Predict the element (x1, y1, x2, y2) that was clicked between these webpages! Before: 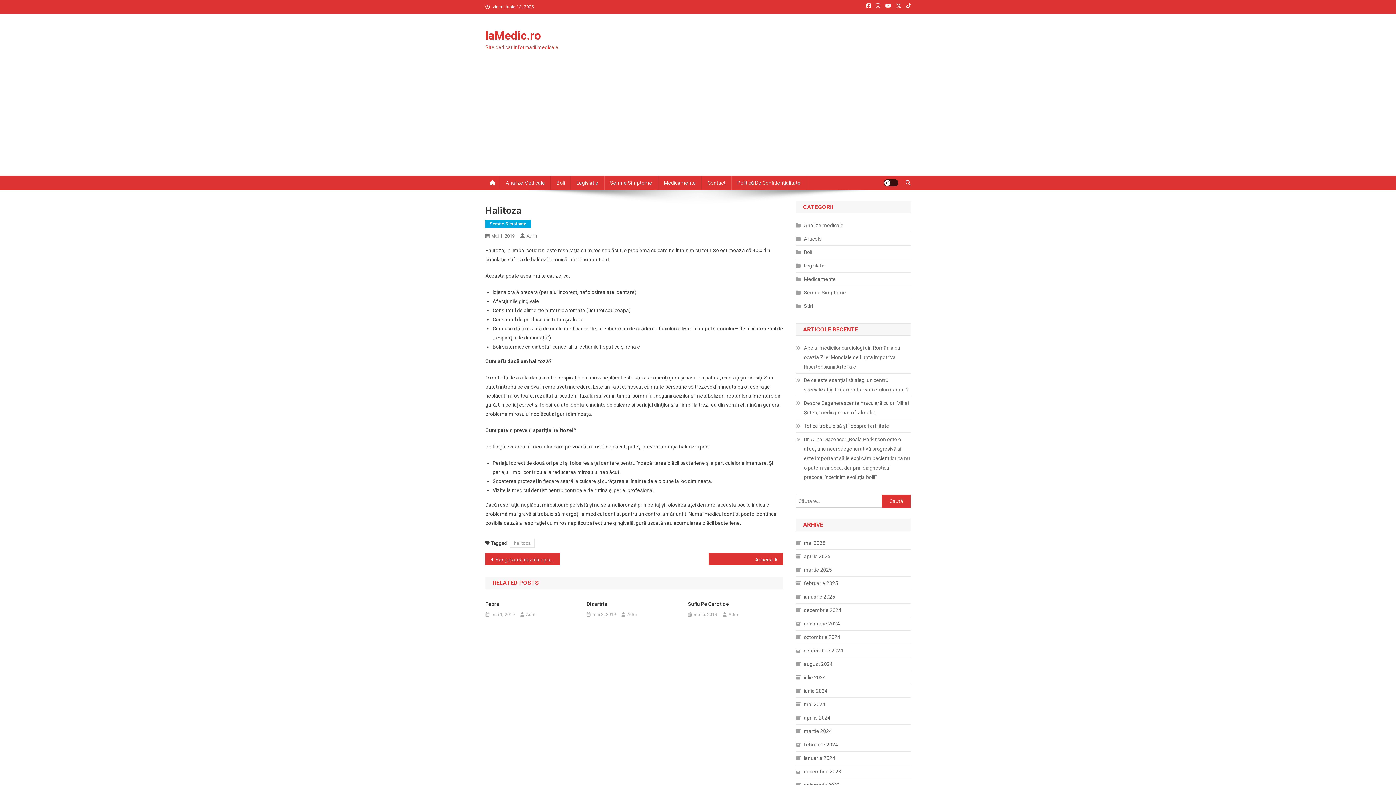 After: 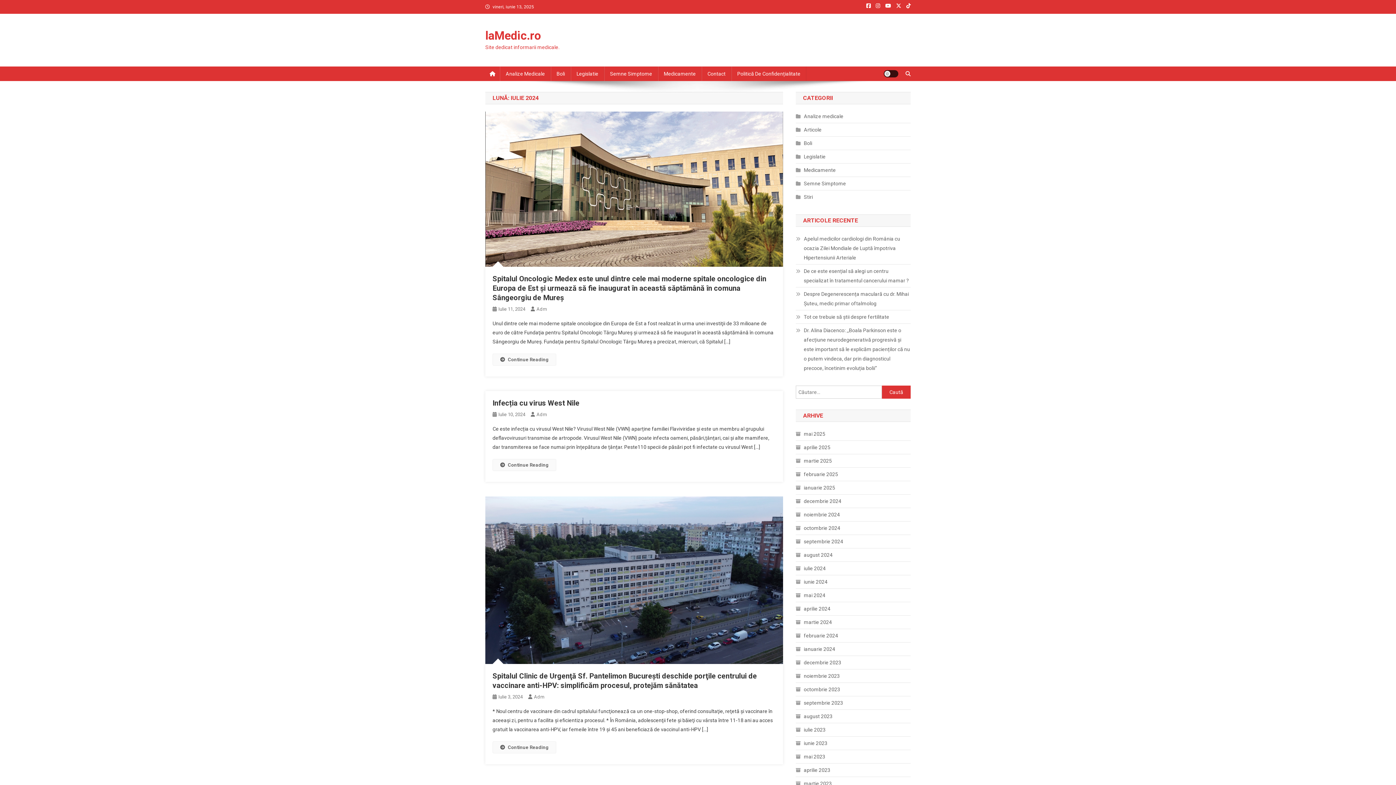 Action: label: iulie 2024 bbox: (796, 673, 825, 682)